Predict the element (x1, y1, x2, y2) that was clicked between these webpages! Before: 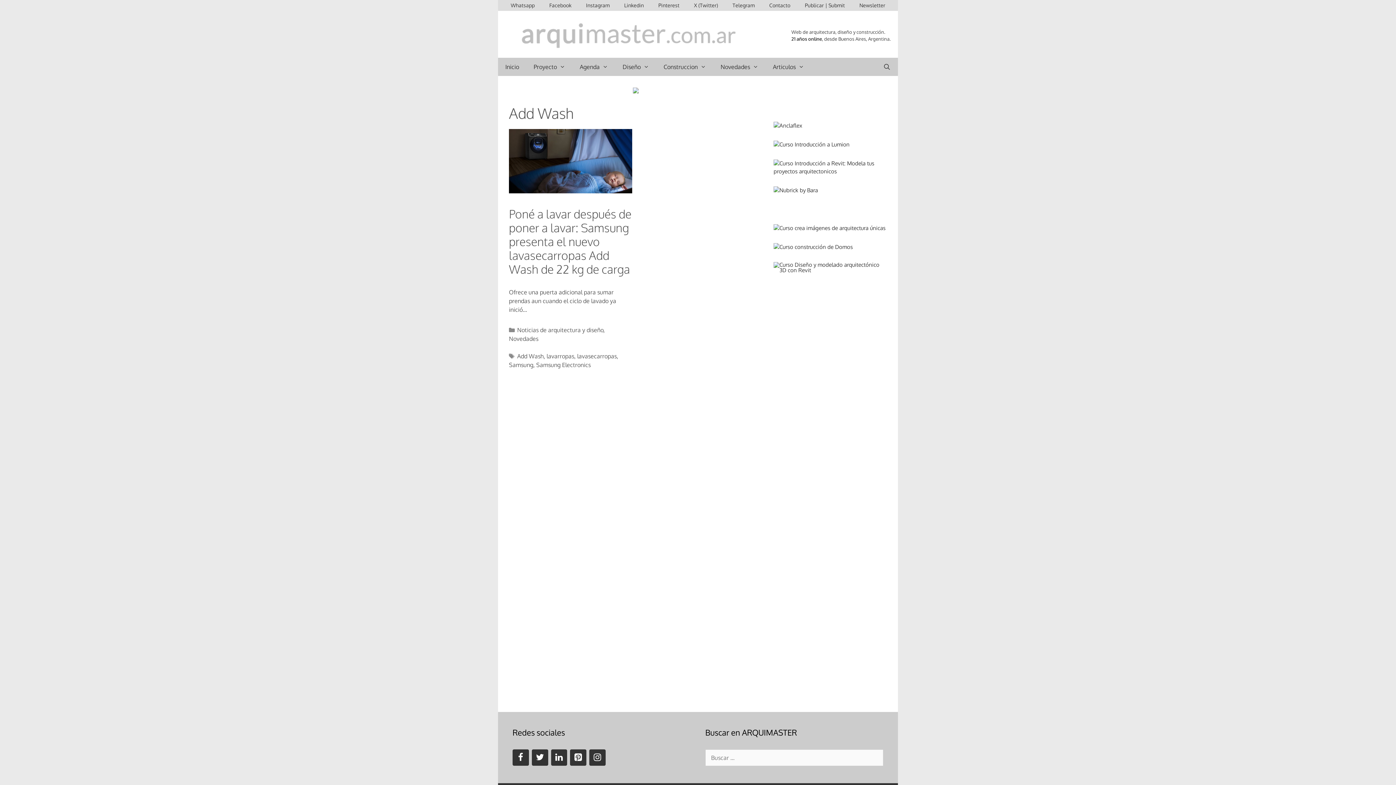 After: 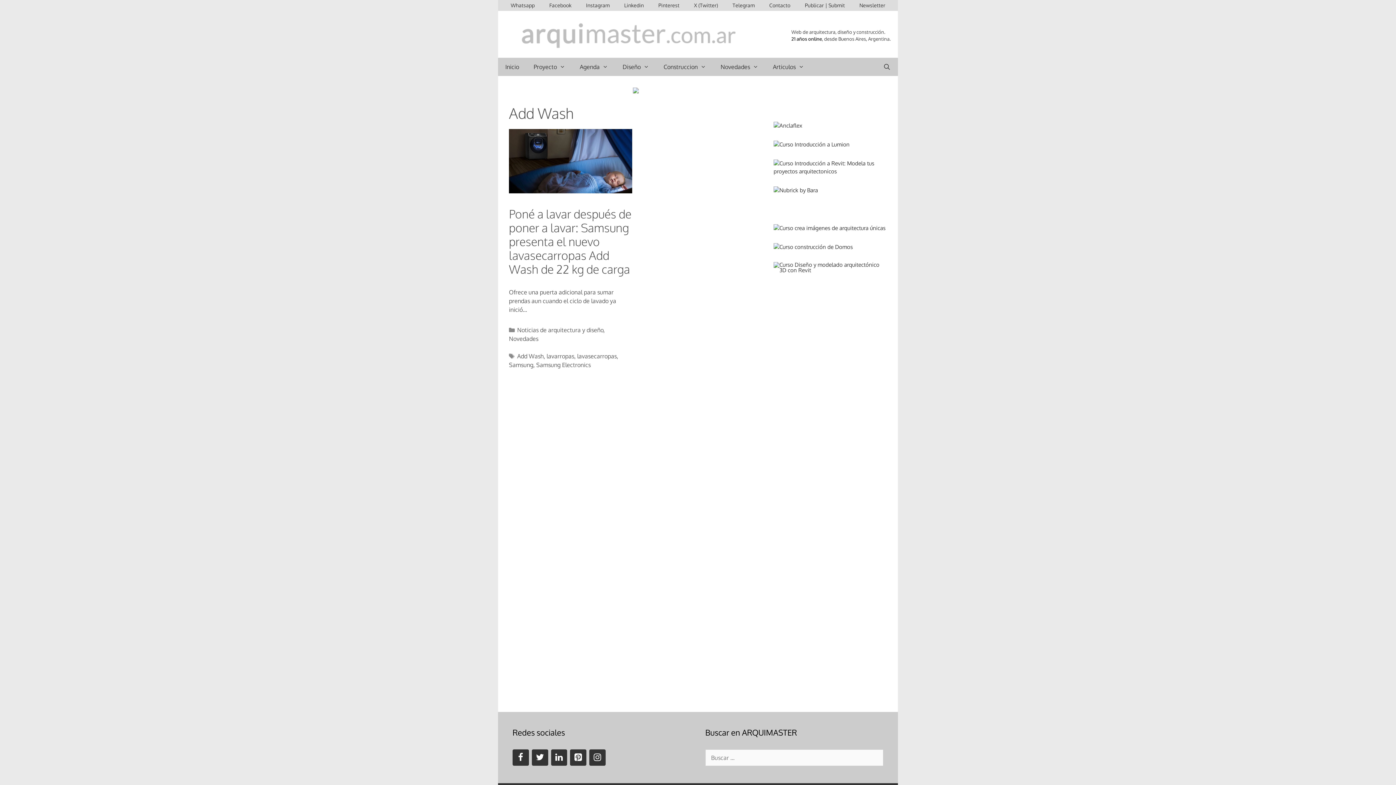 Action: label: Add Wash bbox: (517, 352, 543, 359)